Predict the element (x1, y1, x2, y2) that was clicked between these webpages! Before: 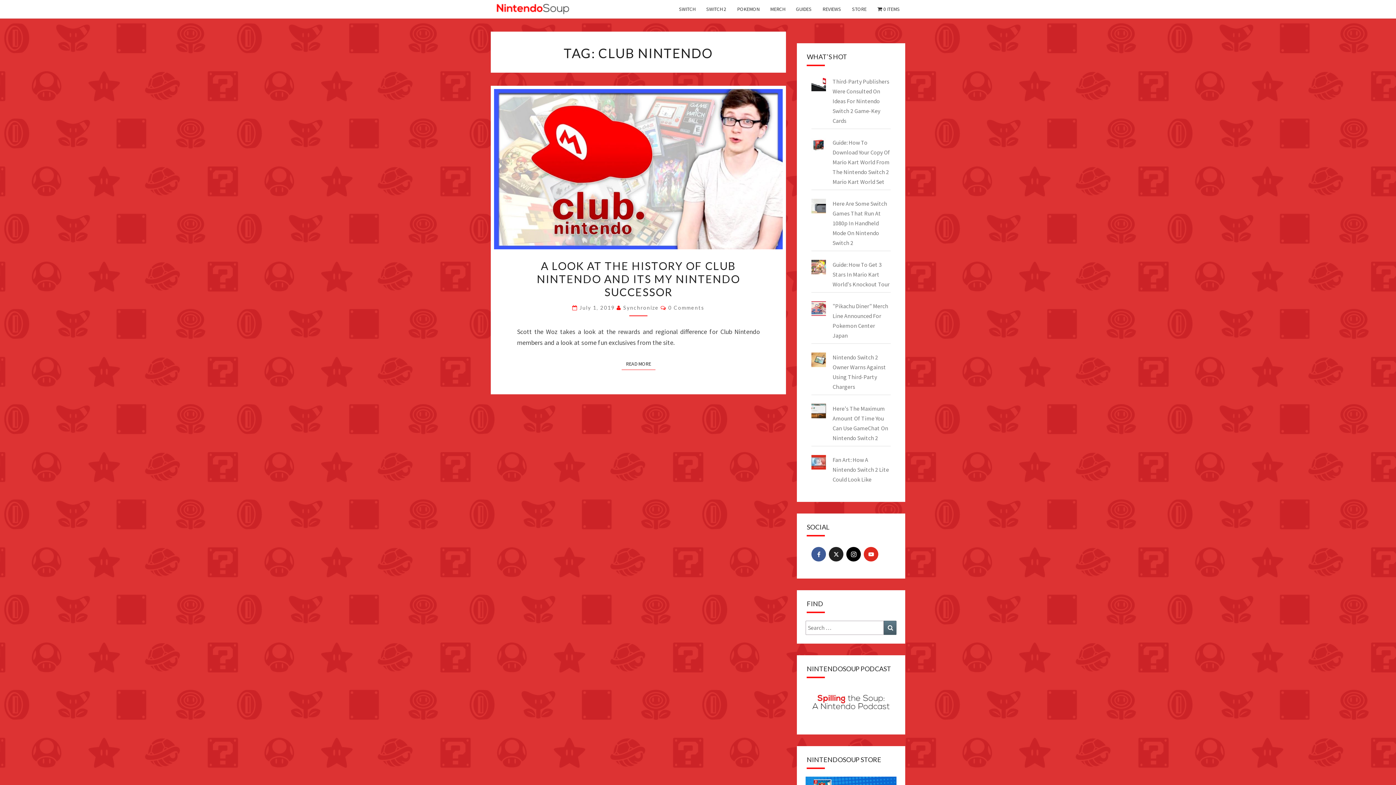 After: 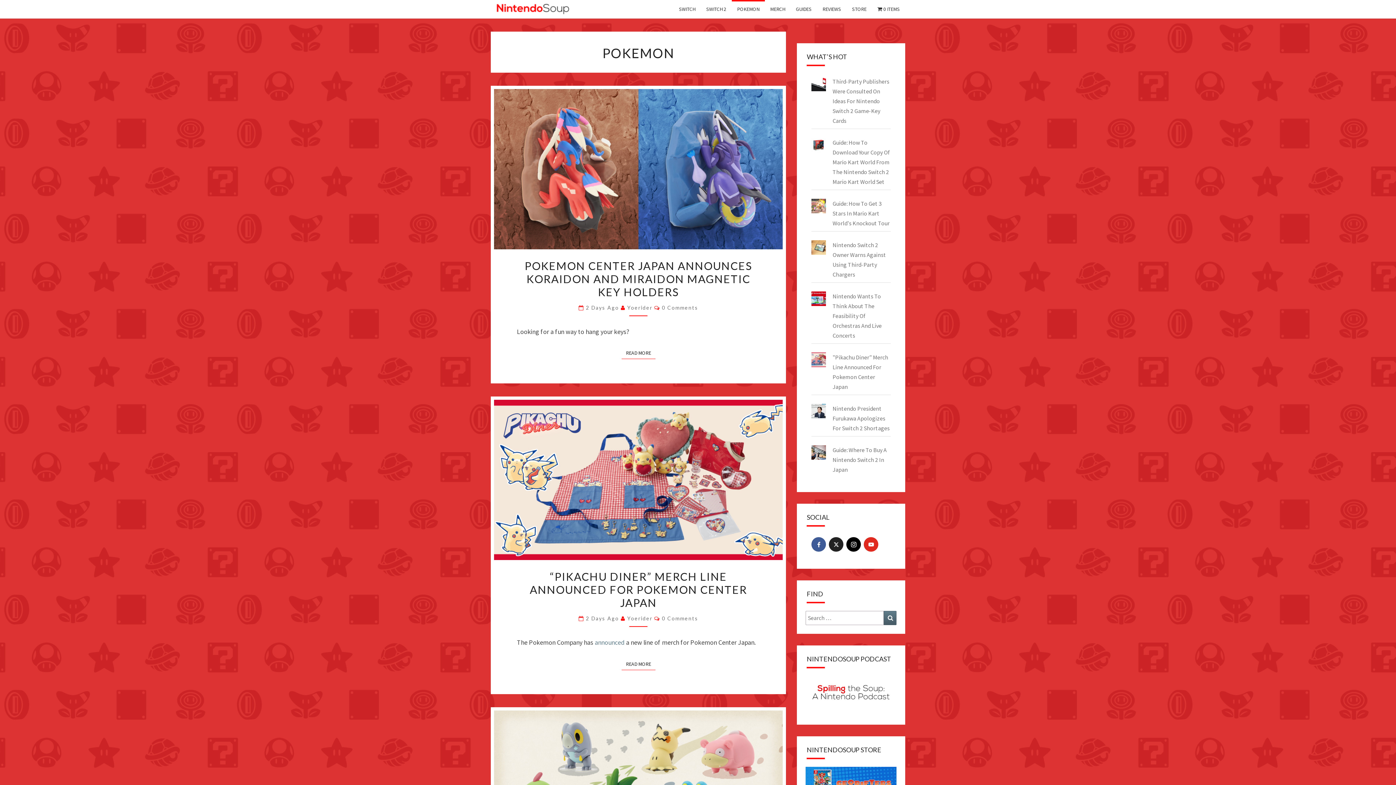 Action: label: POKEMON bbox: (731, 0, 764, 18)